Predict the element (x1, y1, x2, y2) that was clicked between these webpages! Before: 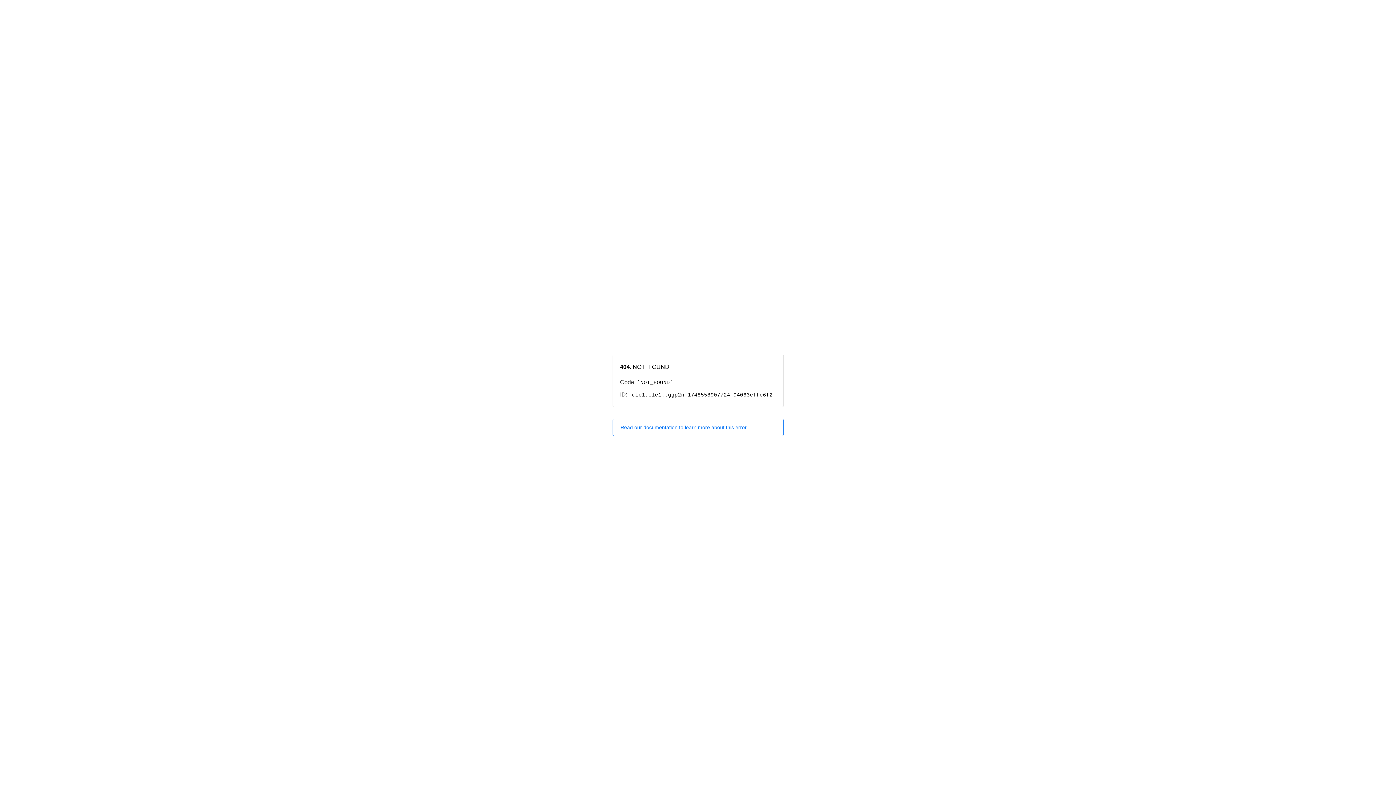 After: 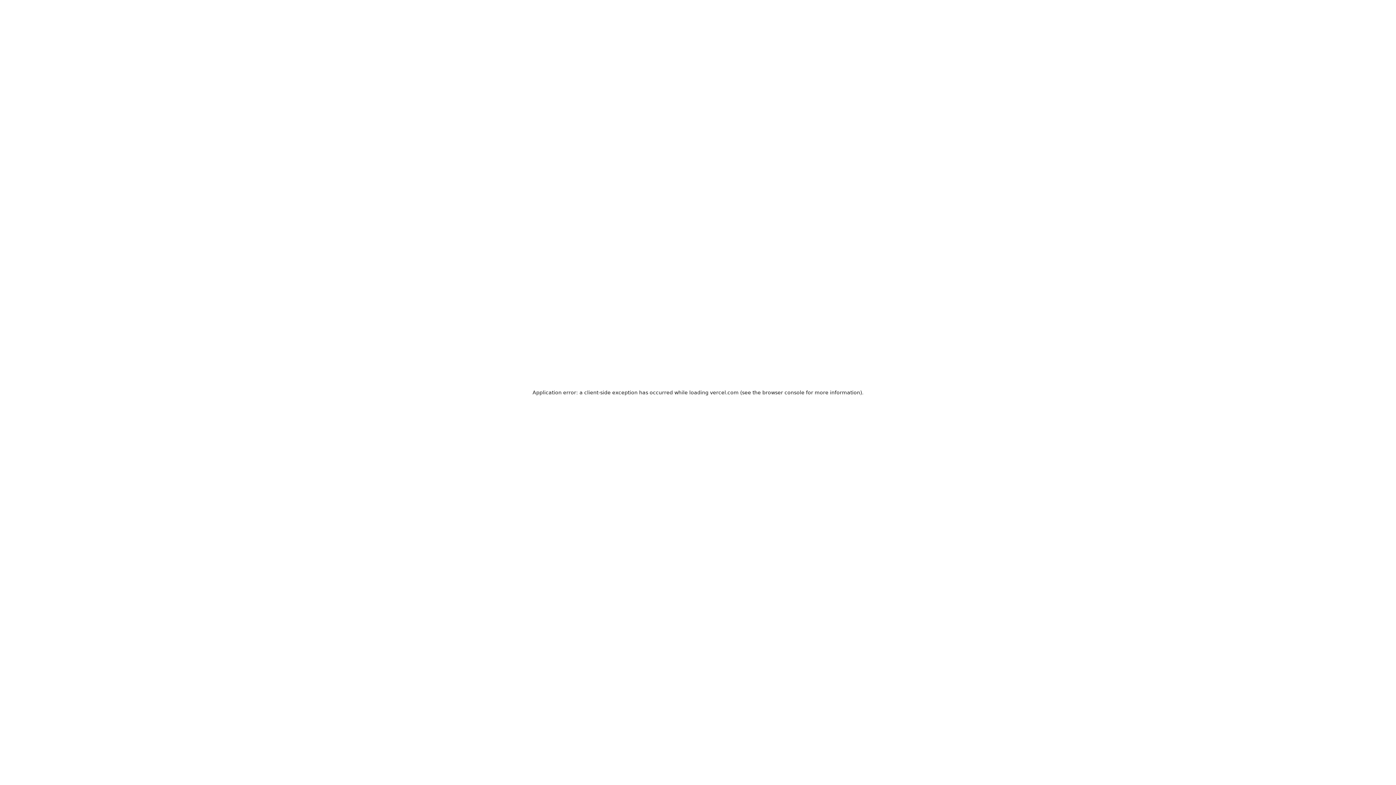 Action: bbox: (612, 418, 783, 436) label: Read our documentation to learn more about this error.